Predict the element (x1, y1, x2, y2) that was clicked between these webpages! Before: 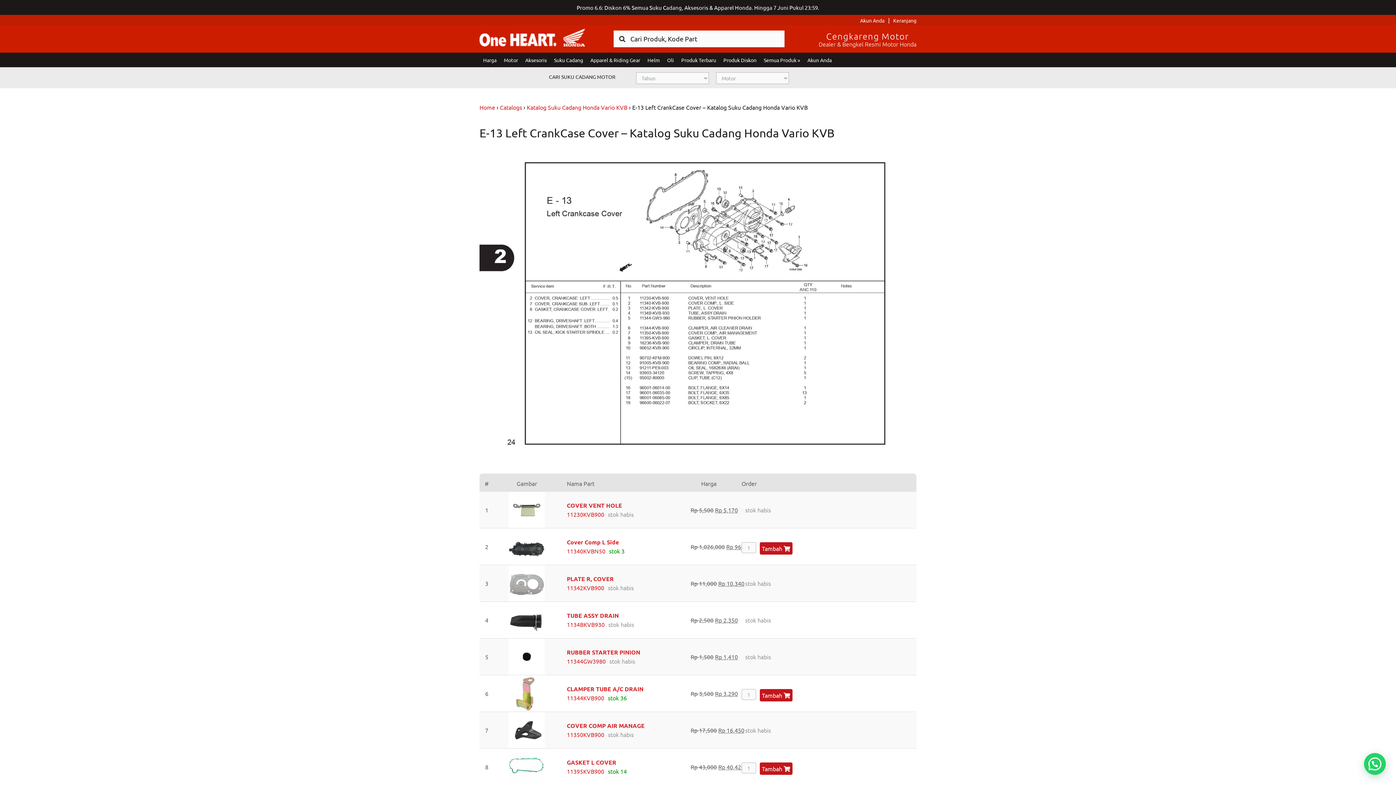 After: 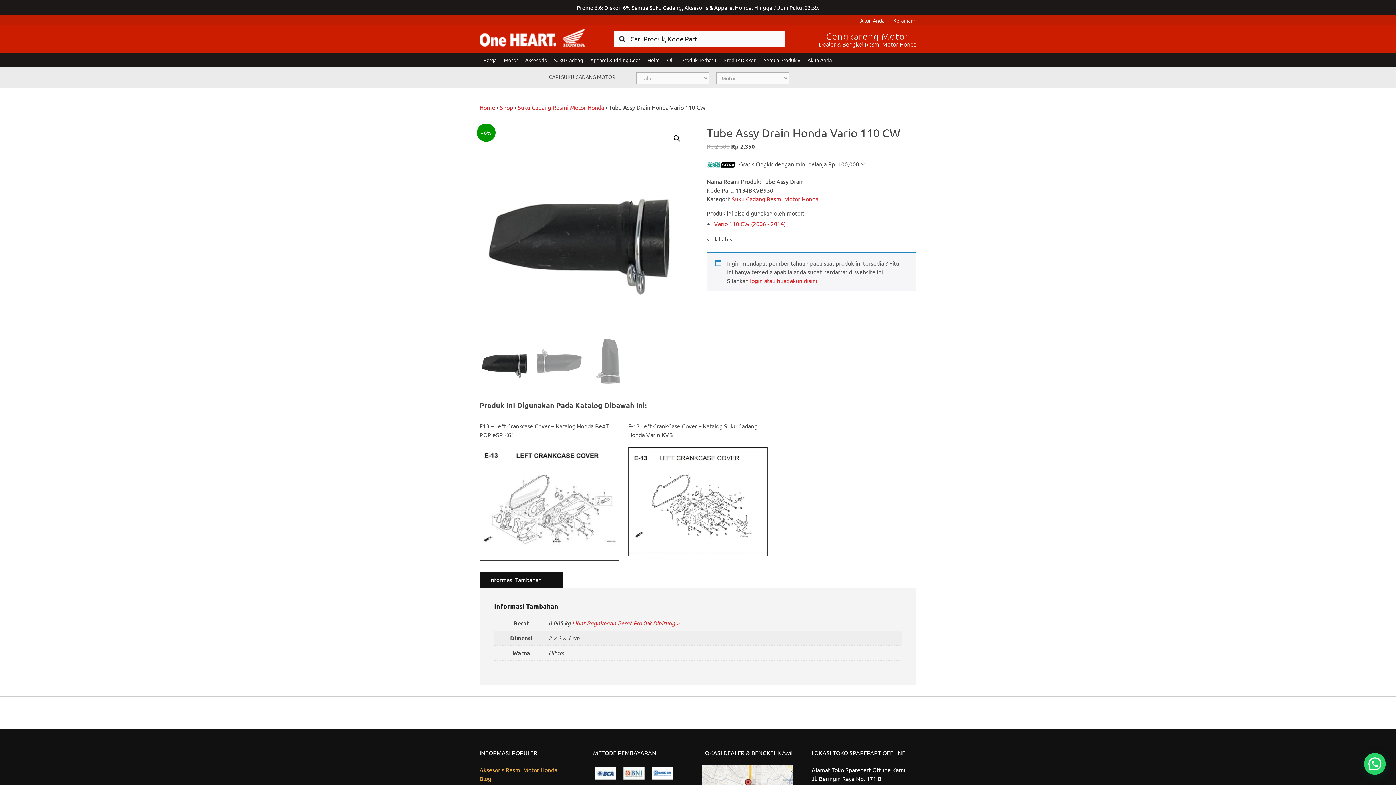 Action: bbox: (567, 621, 604, 628) label: 1134BKVB930